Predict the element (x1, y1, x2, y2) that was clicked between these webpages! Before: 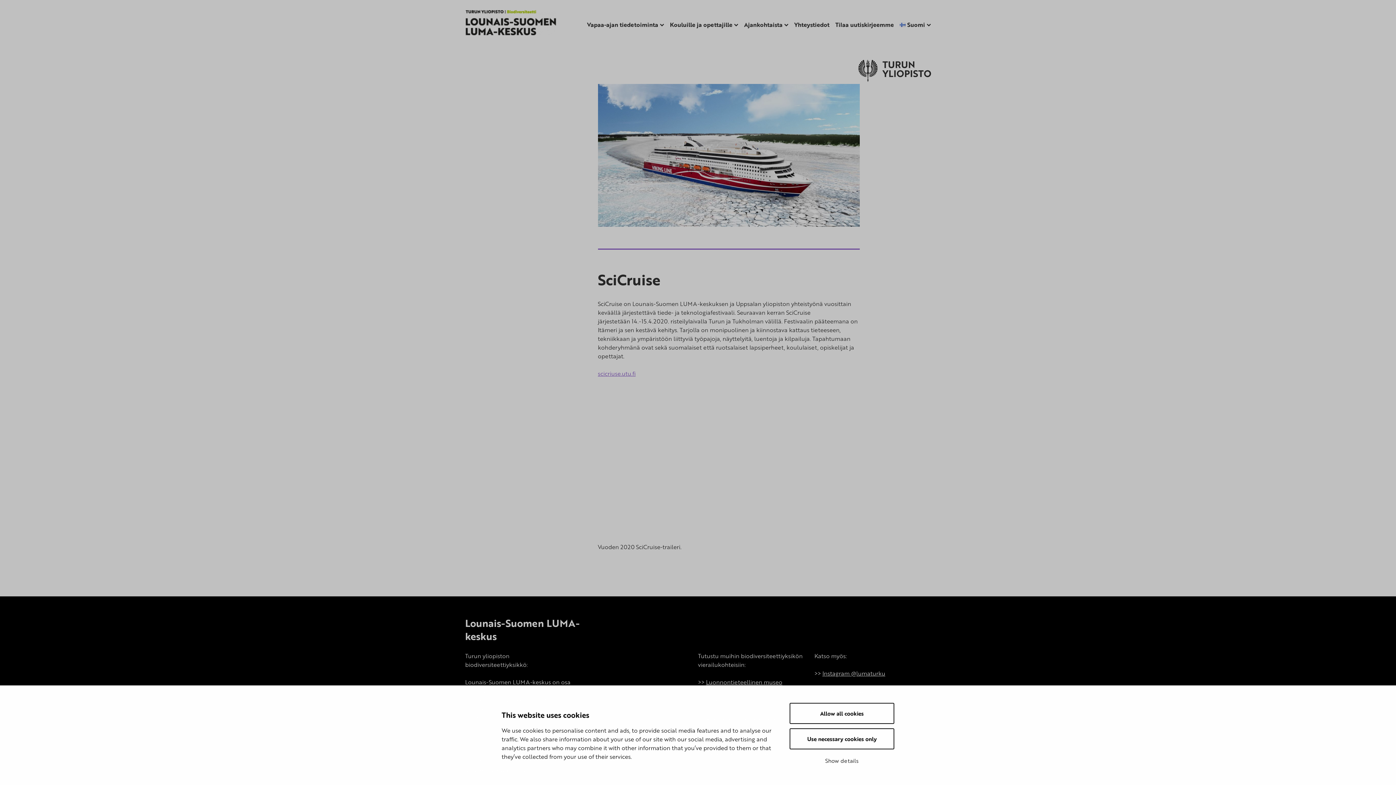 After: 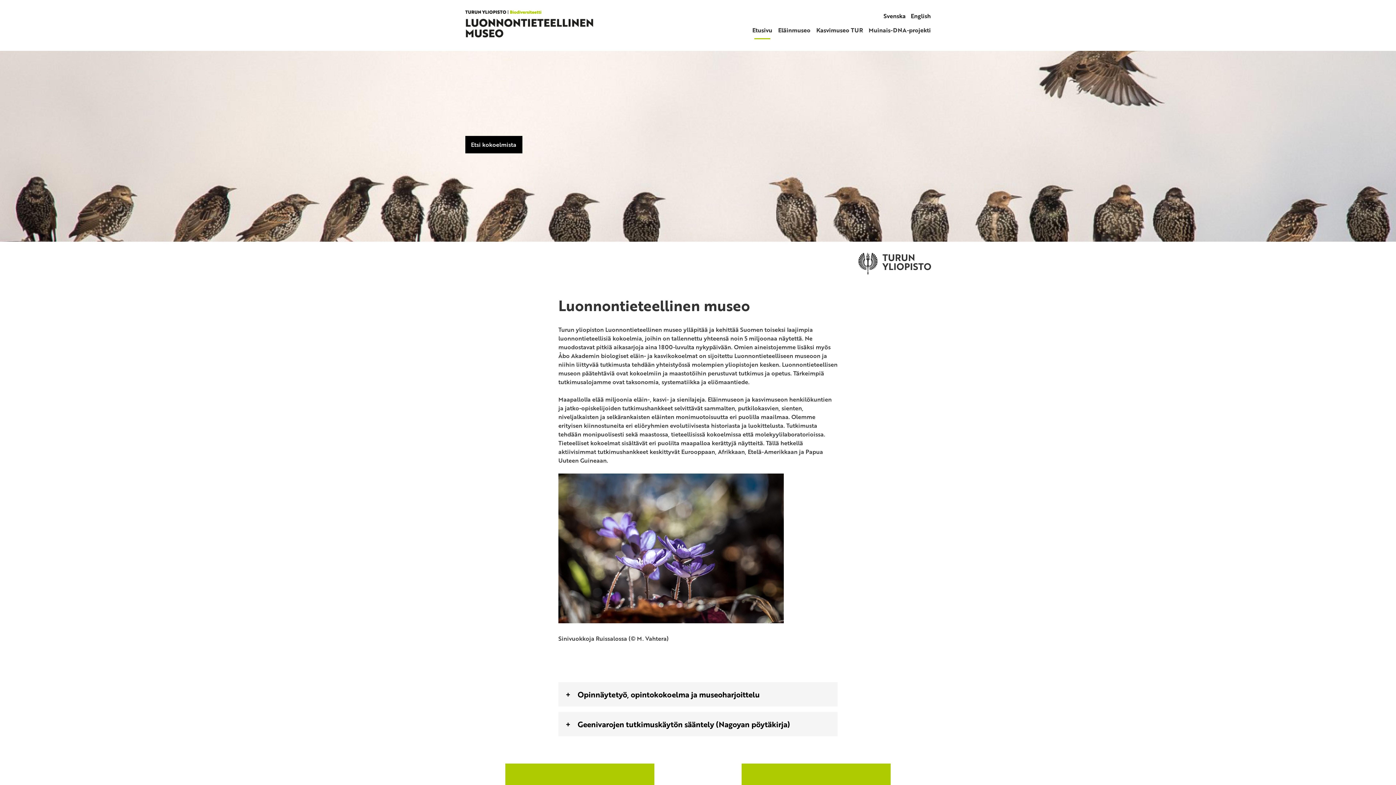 Action: label: Luonnontieteellinen museo bbox: (706, 678, 782, 686)